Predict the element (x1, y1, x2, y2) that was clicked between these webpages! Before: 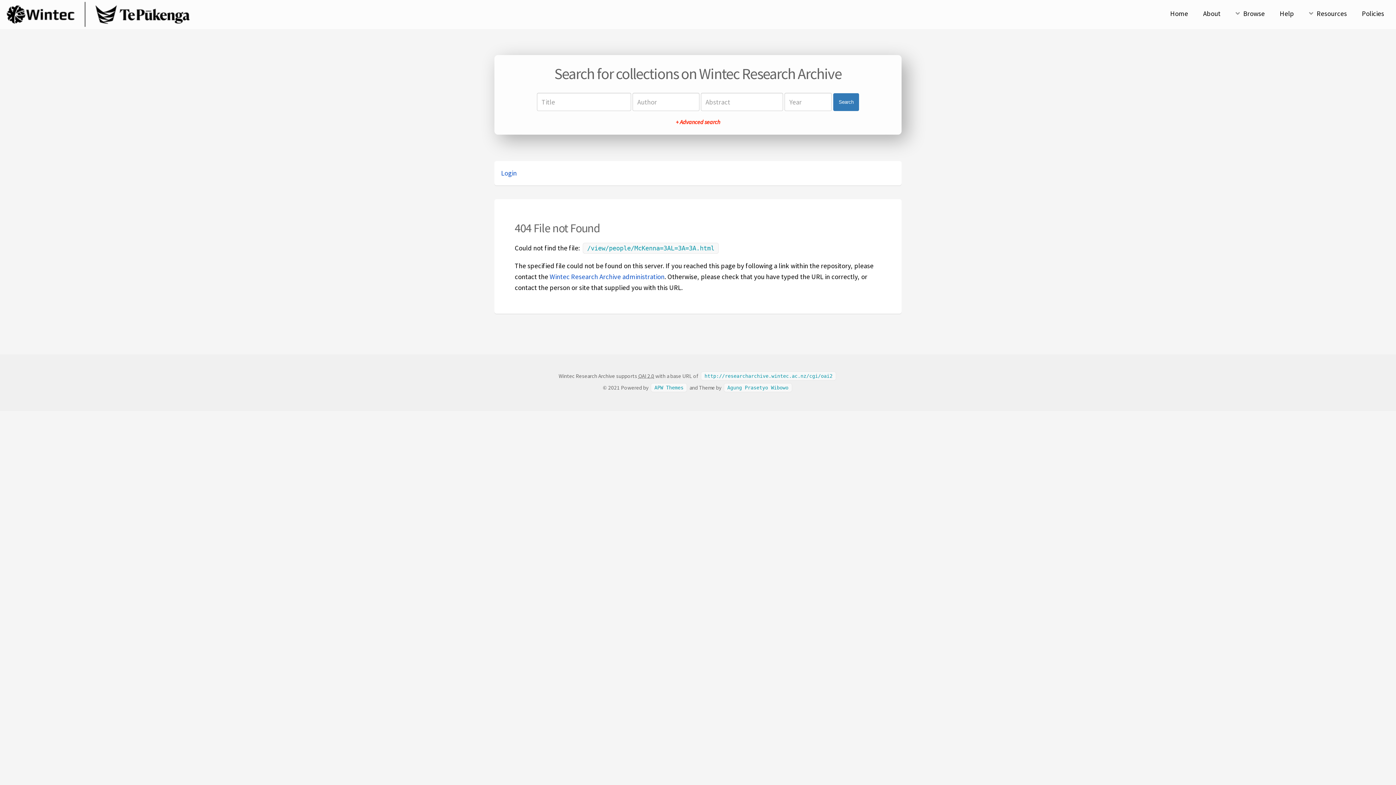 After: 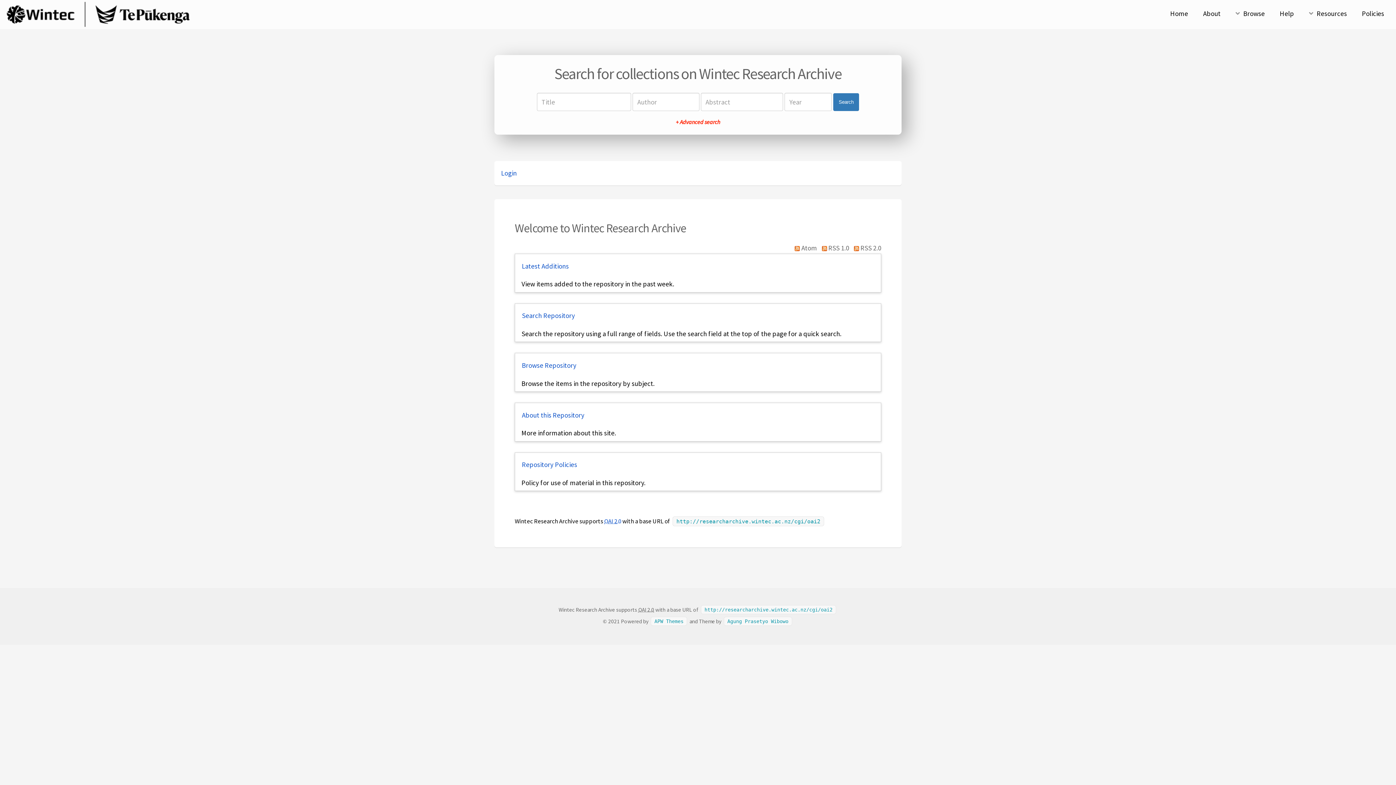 Action: bbox: (1, 21, 194, 29)